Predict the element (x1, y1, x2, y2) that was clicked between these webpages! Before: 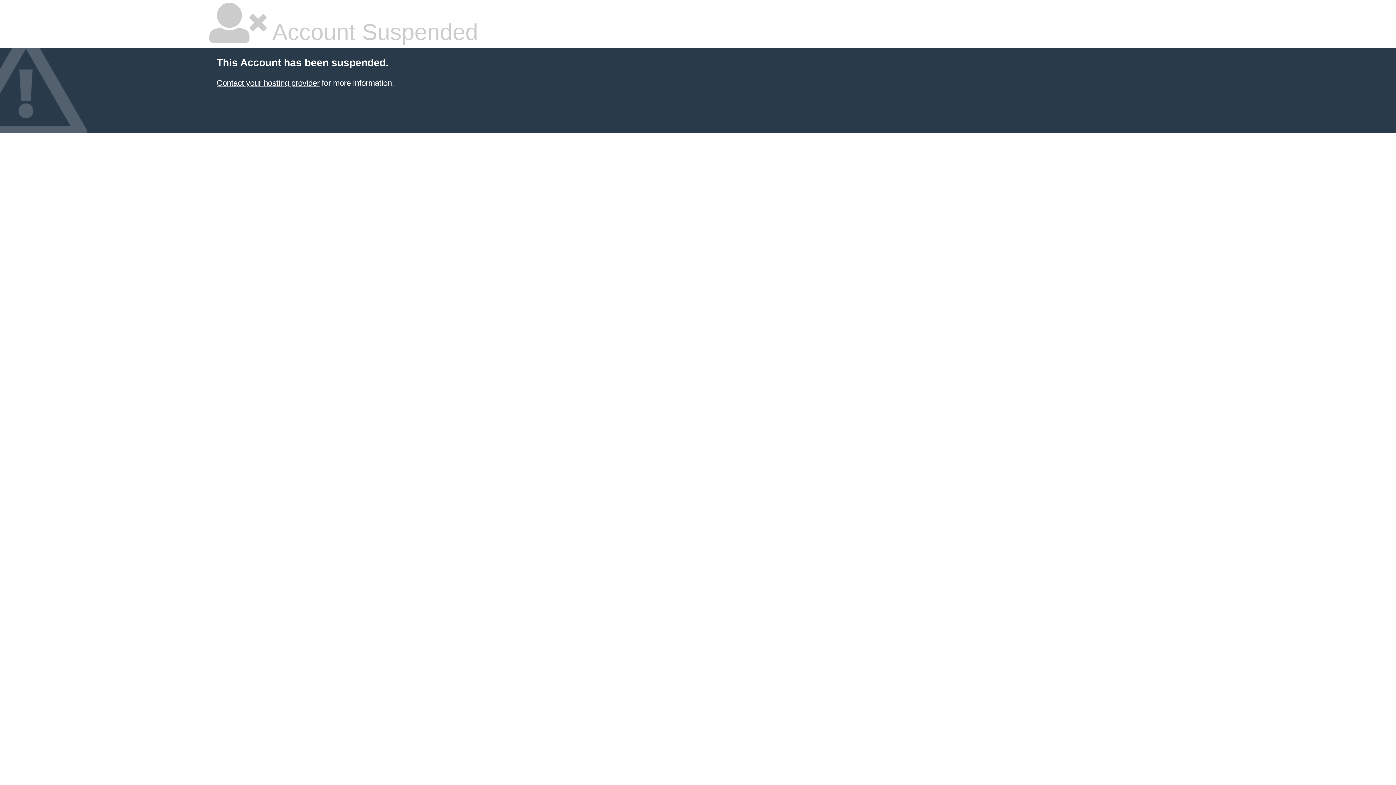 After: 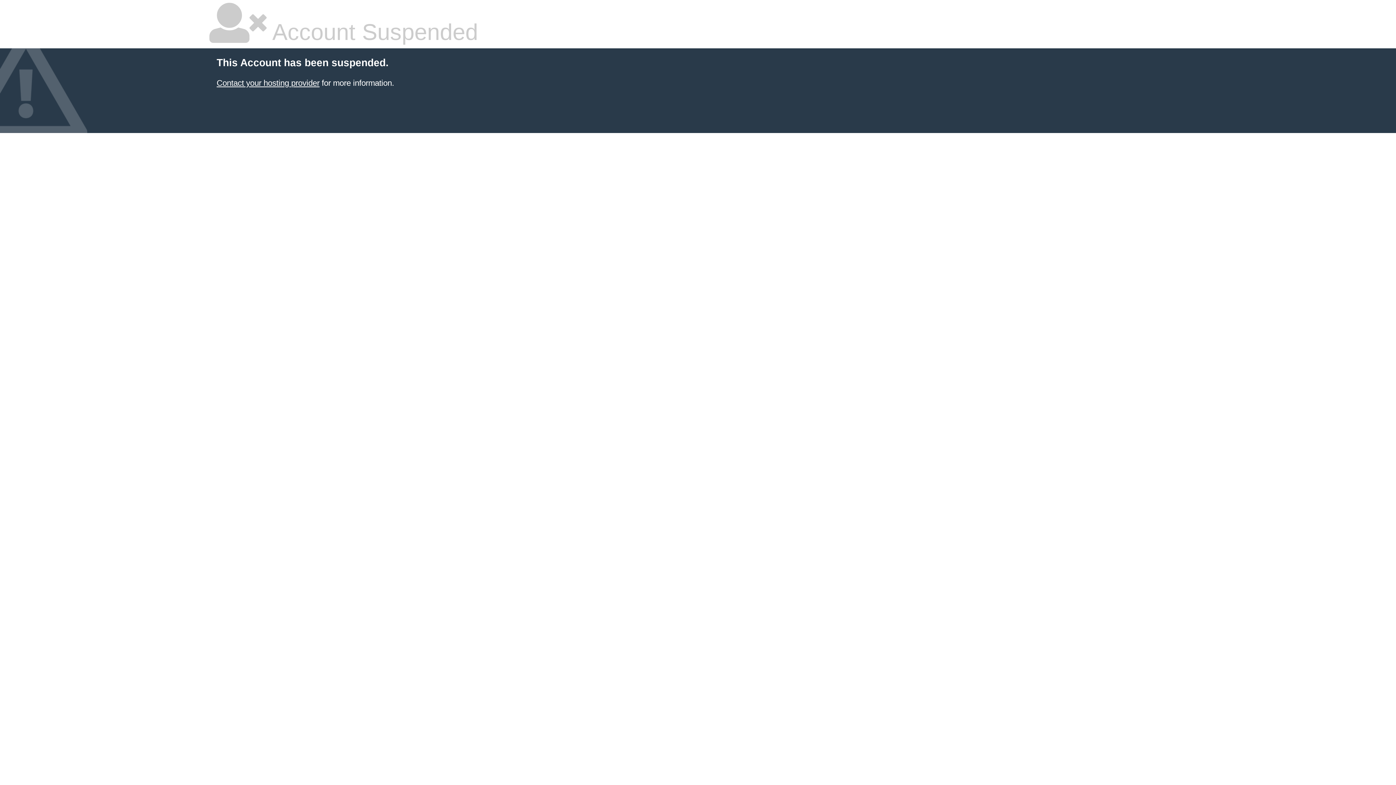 Action: bbox: (216, 78, 319, 87) label: Contact your hosting provider